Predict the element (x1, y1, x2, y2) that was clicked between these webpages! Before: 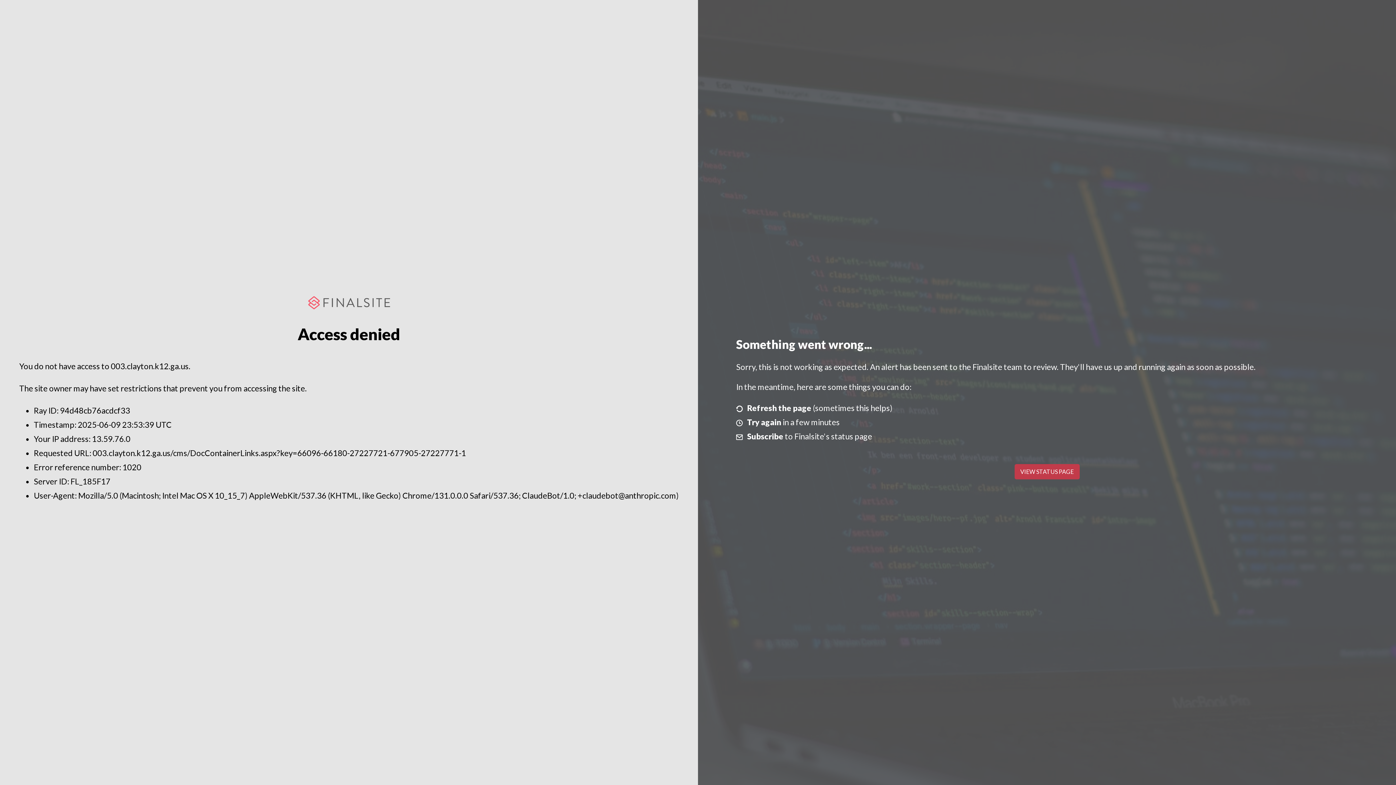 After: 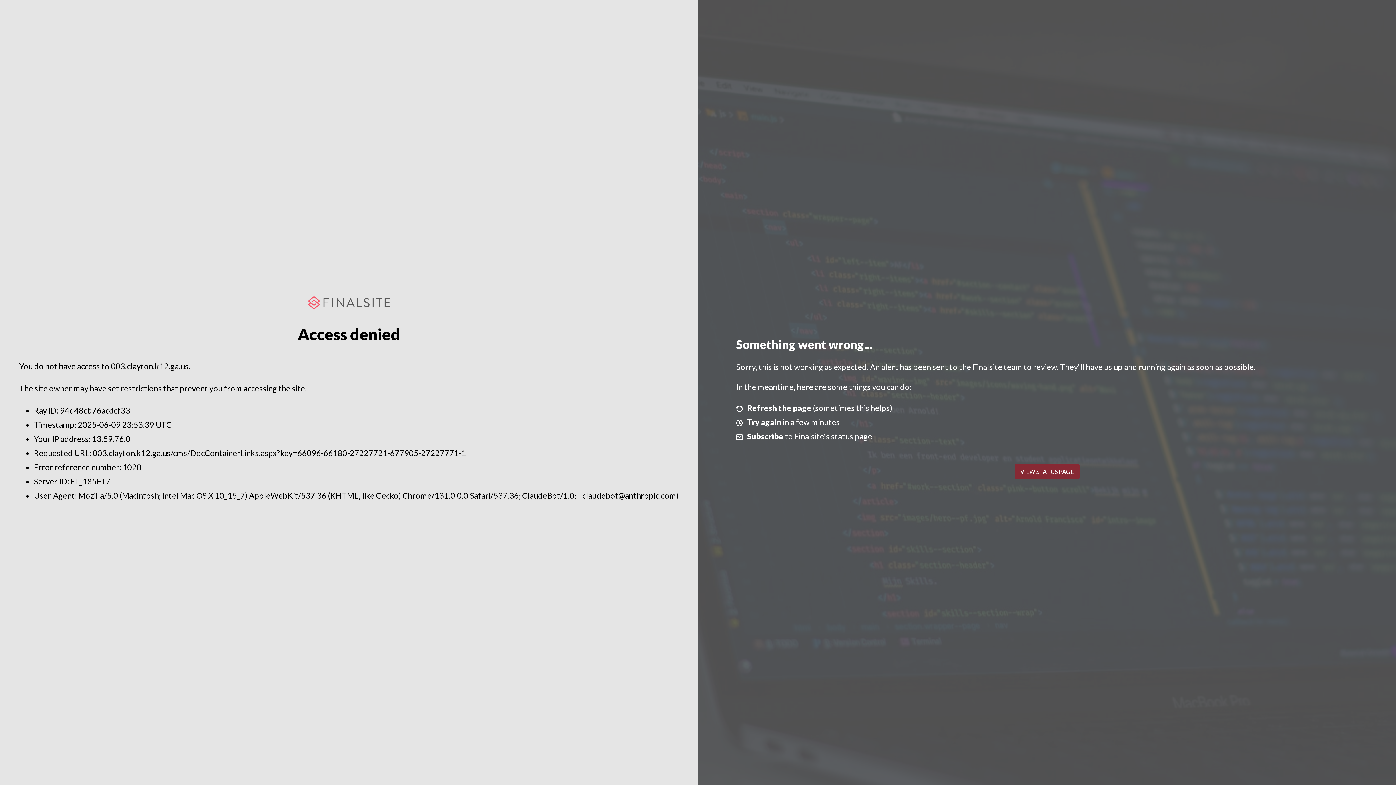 Action: bbox: (1014, 464, 1079, 479) label: VIEW STATUS PAGE